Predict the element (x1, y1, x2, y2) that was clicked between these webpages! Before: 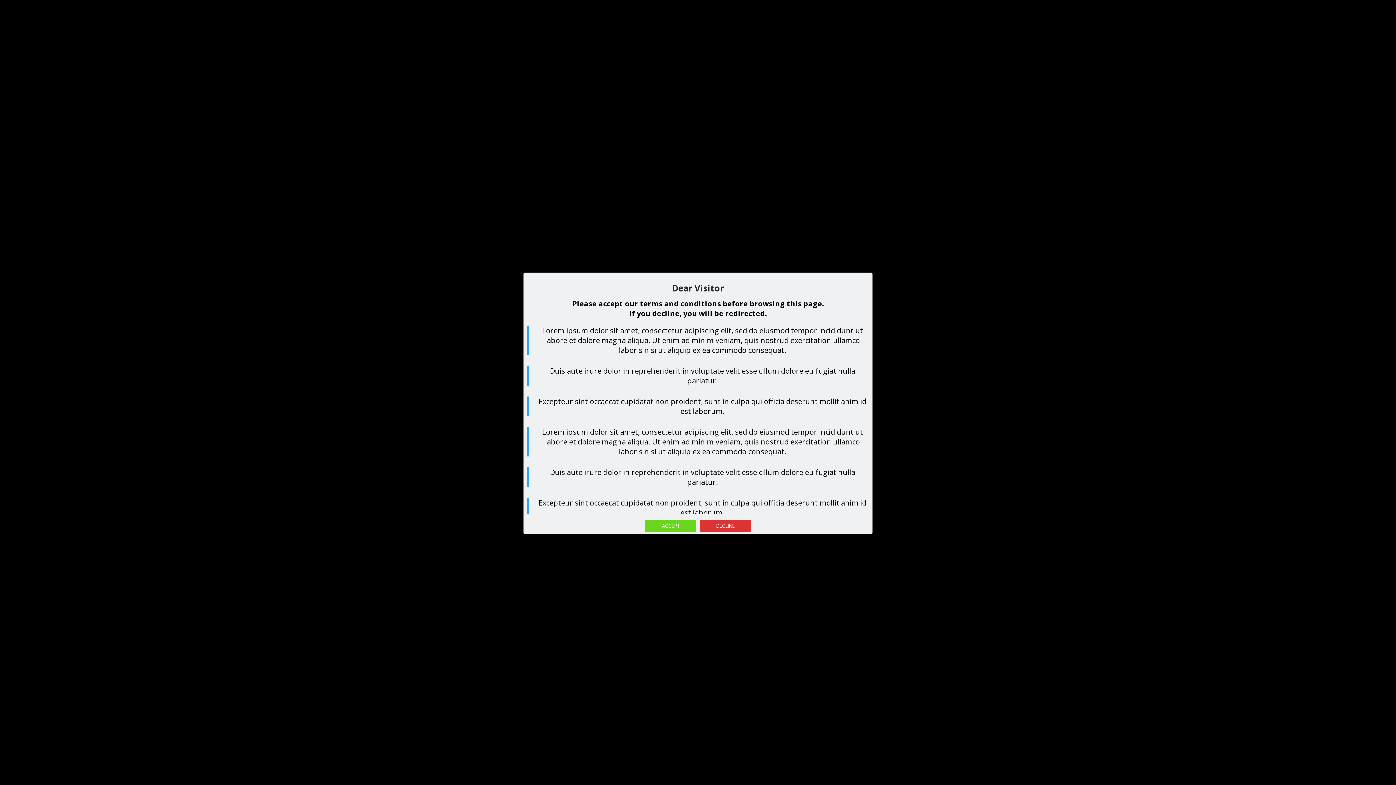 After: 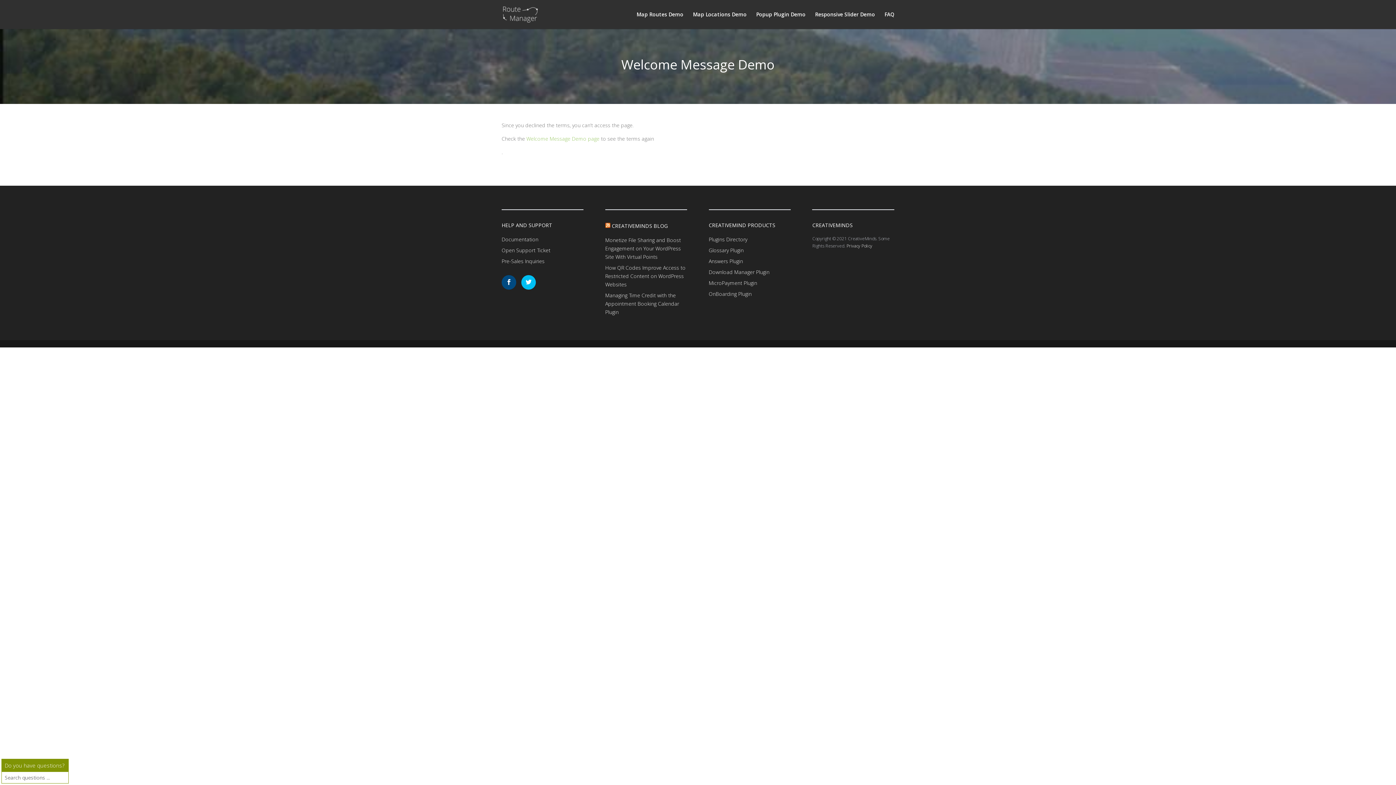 Action: label: DECLINE bbox: (698, 522, 752, 529)